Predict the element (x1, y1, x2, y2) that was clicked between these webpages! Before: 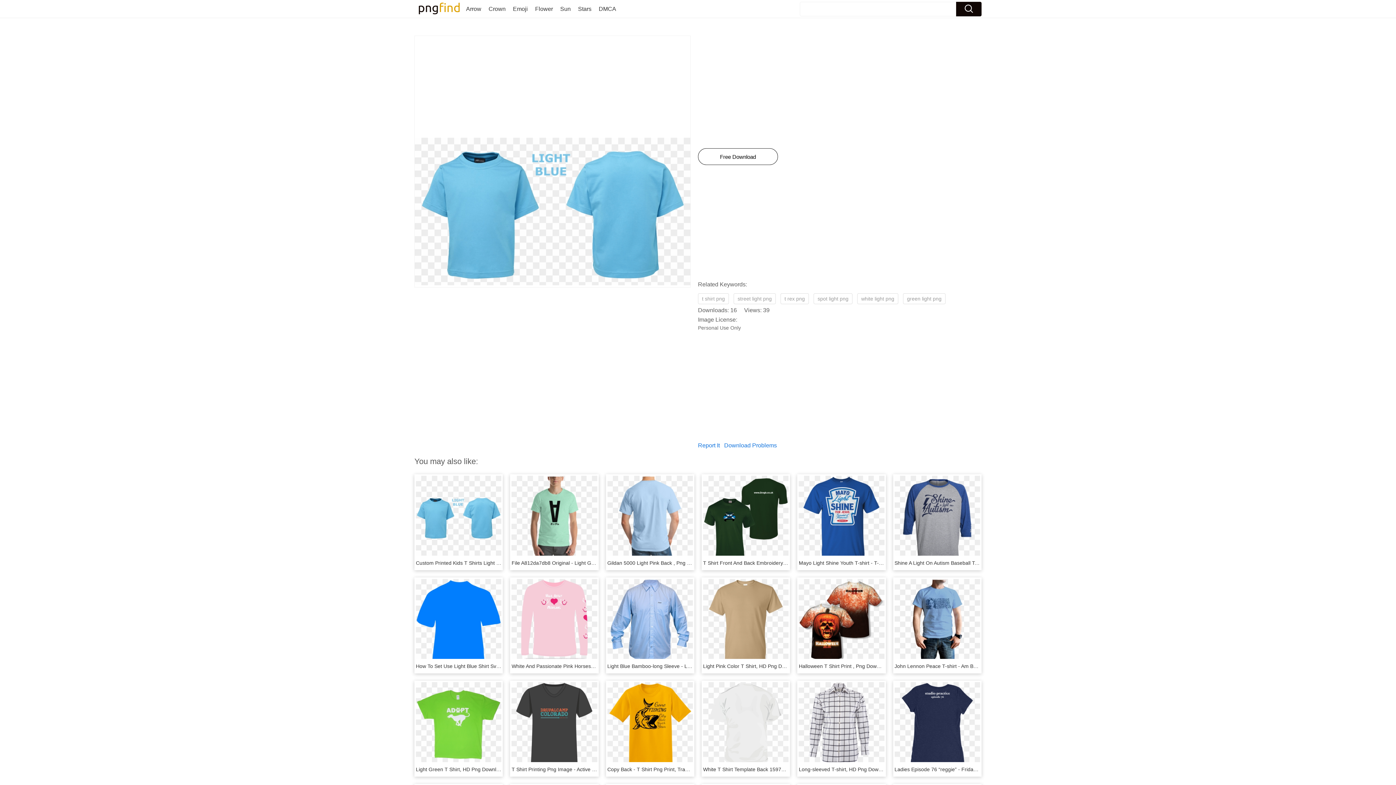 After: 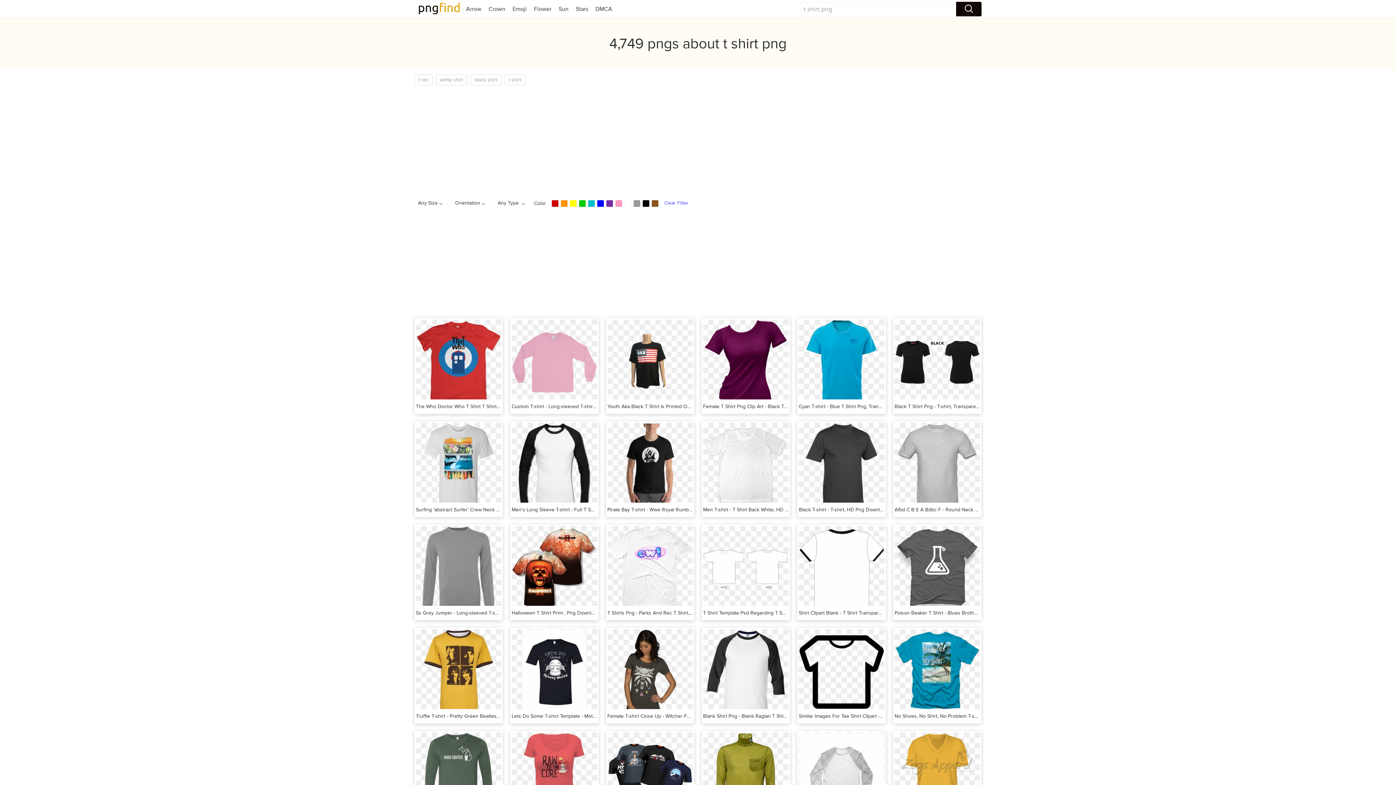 Action: label: t shirt png bbox: (698, 293, 729, 304)